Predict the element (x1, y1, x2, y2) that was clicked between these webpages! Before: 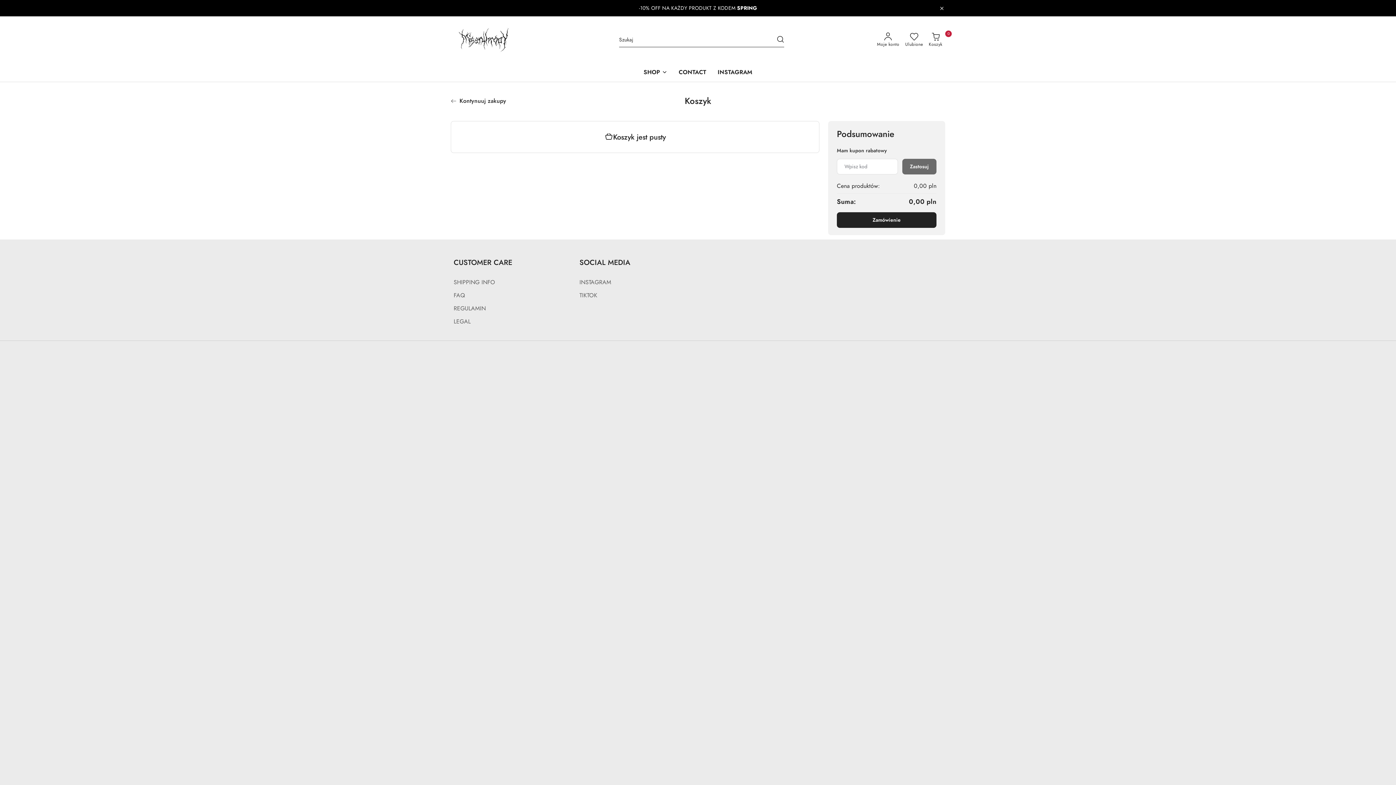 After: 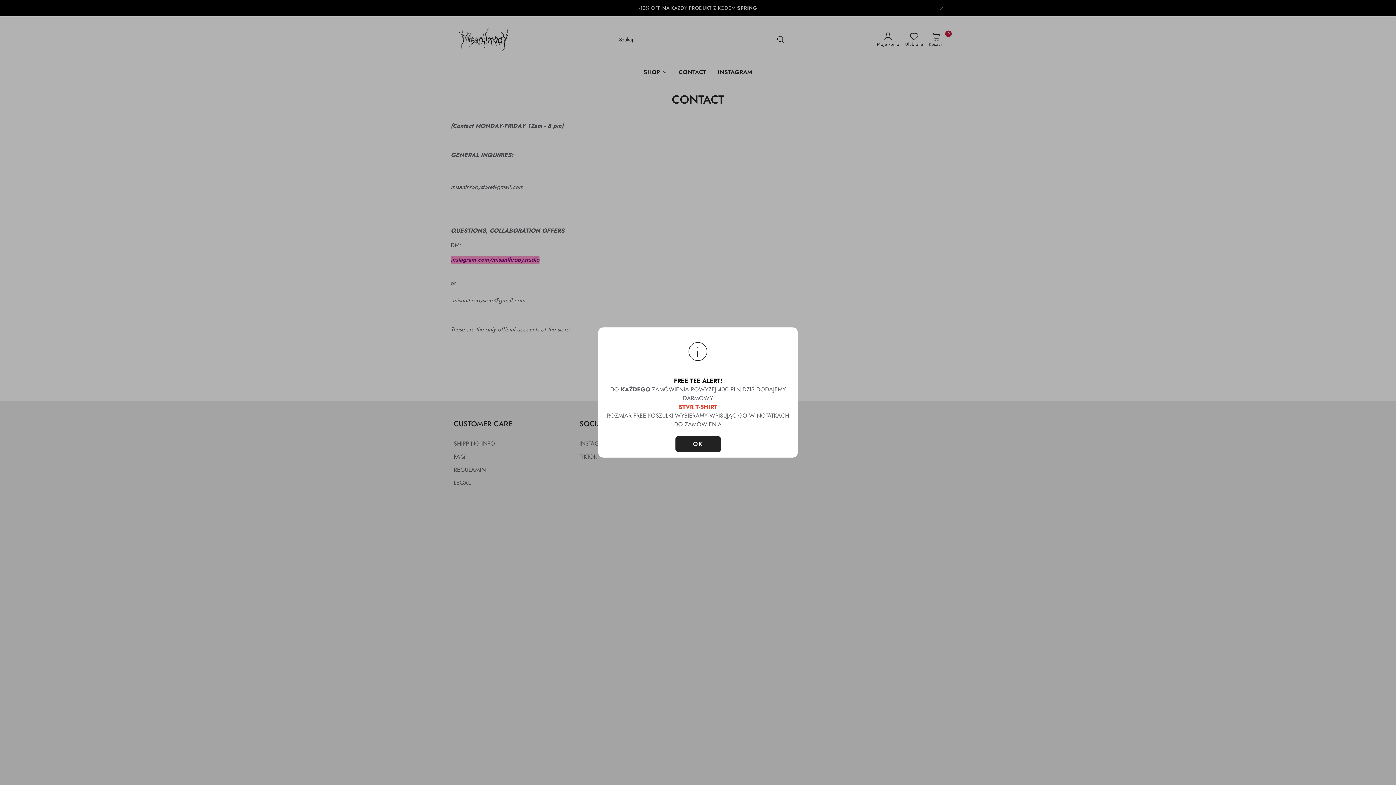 Action: label: CONTACT bbox: (676, 63, 709, 82)